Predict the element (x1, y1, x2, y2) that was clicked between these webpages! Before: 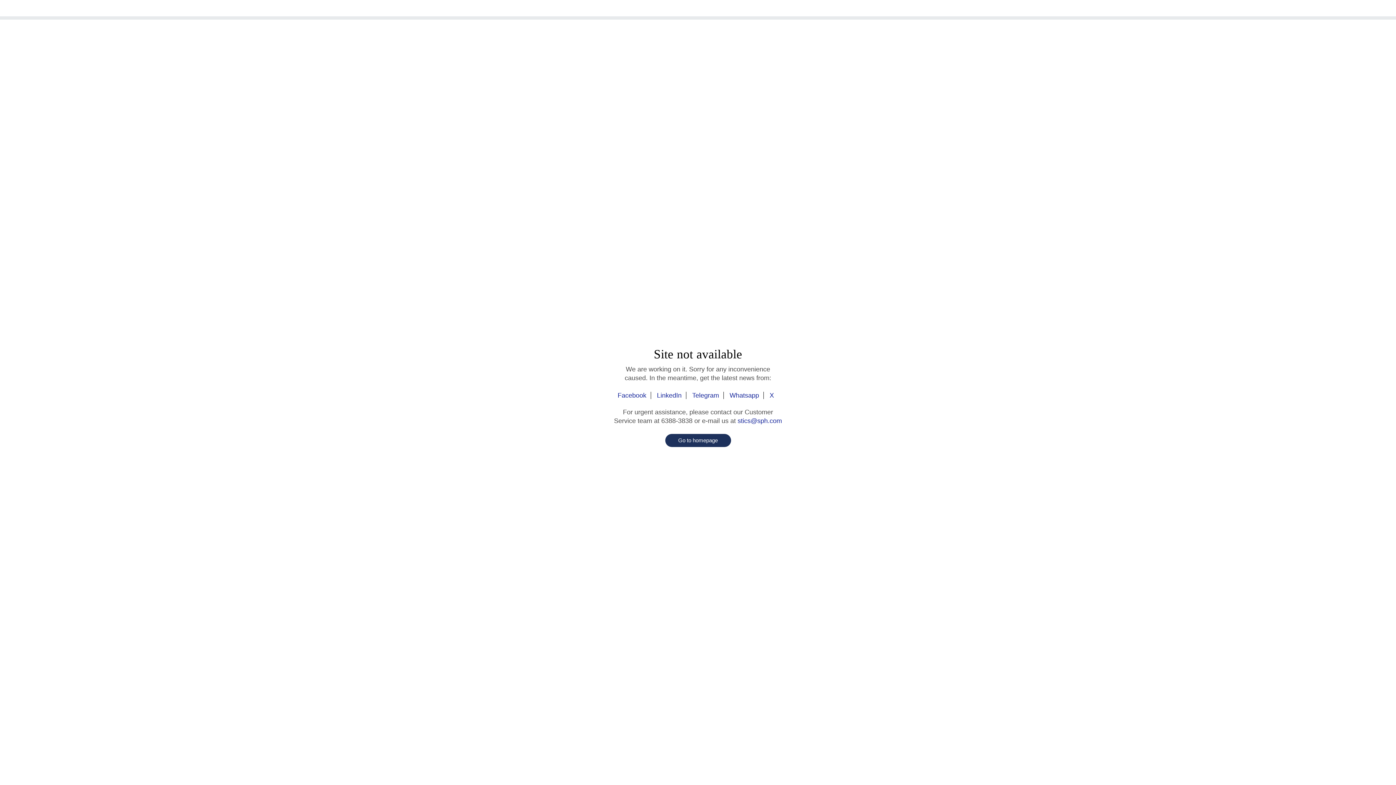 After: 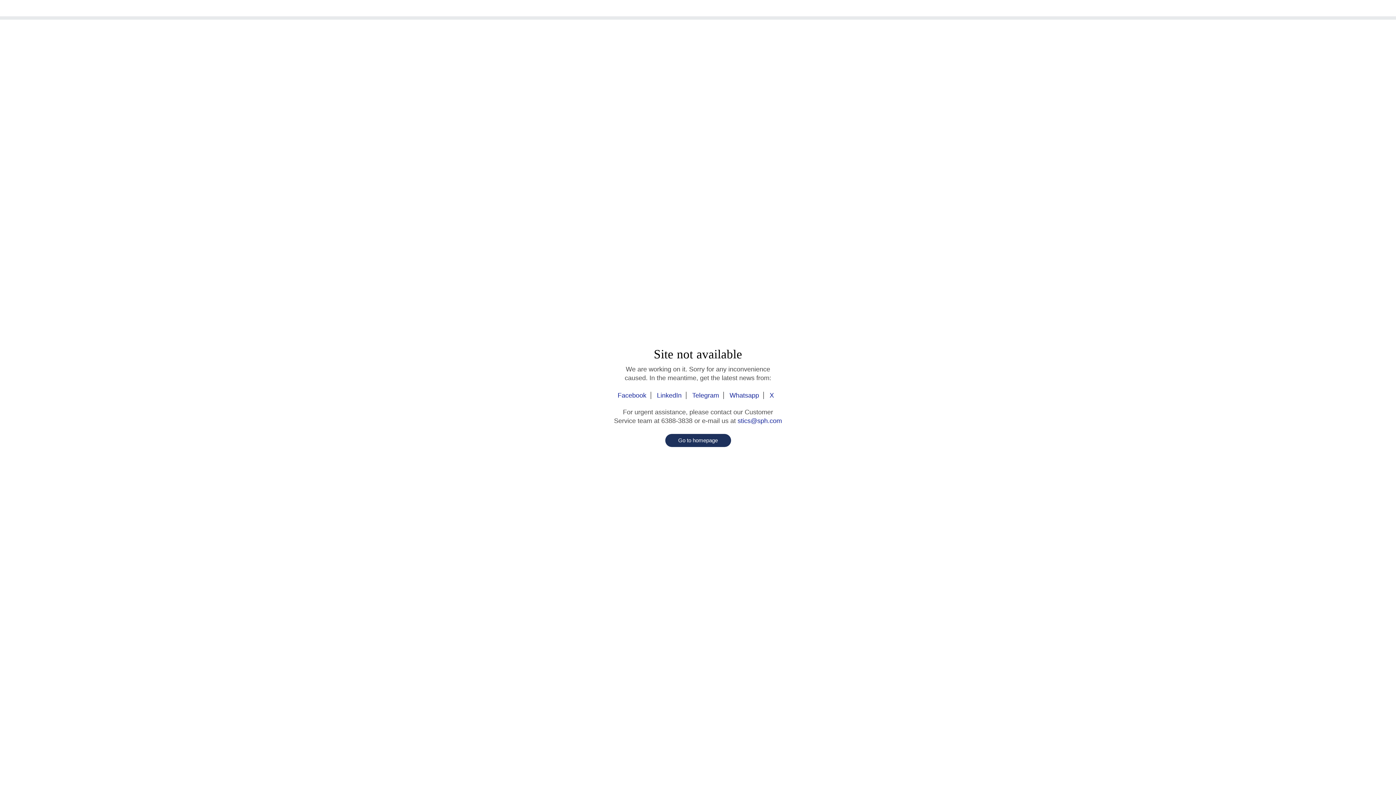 Action: bbox: (688, 392, 724, 399) label: Telegram